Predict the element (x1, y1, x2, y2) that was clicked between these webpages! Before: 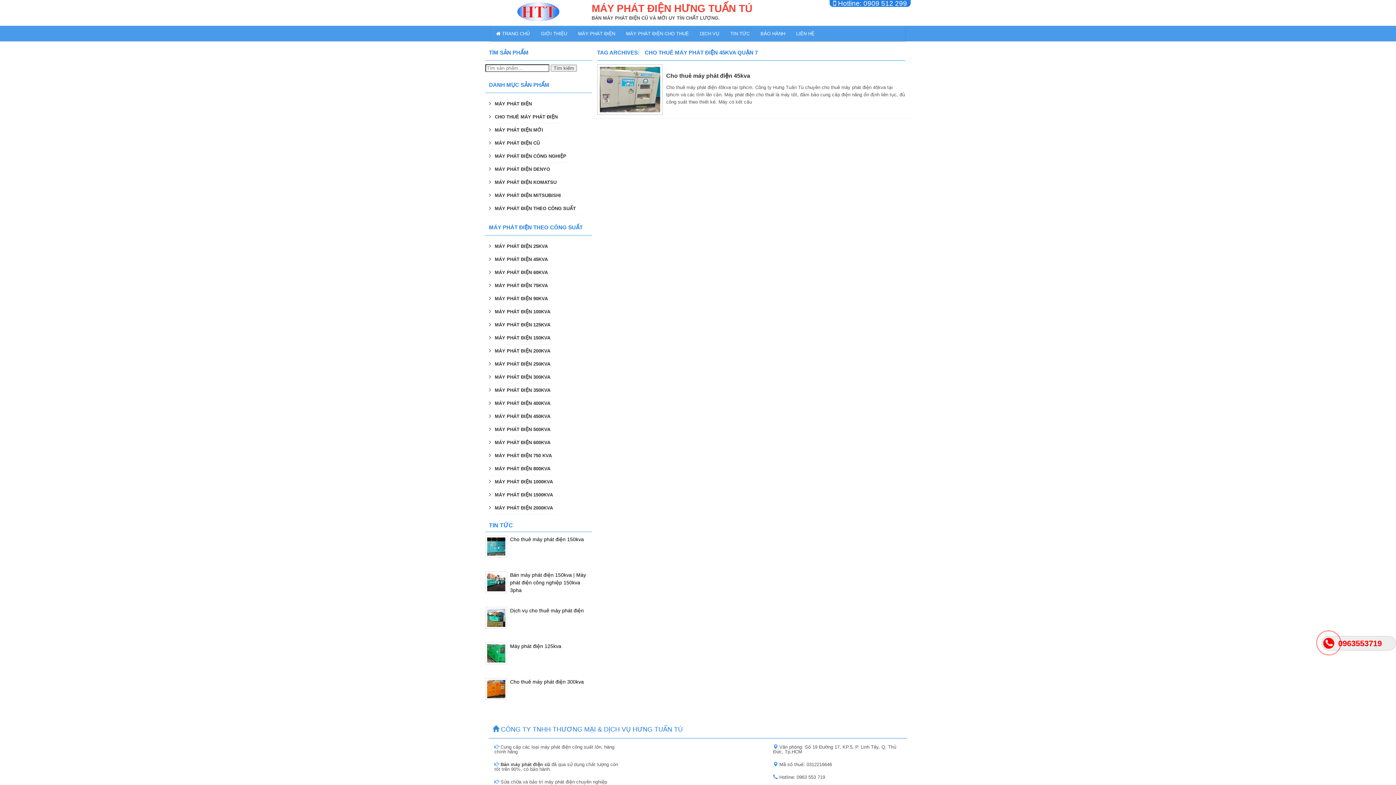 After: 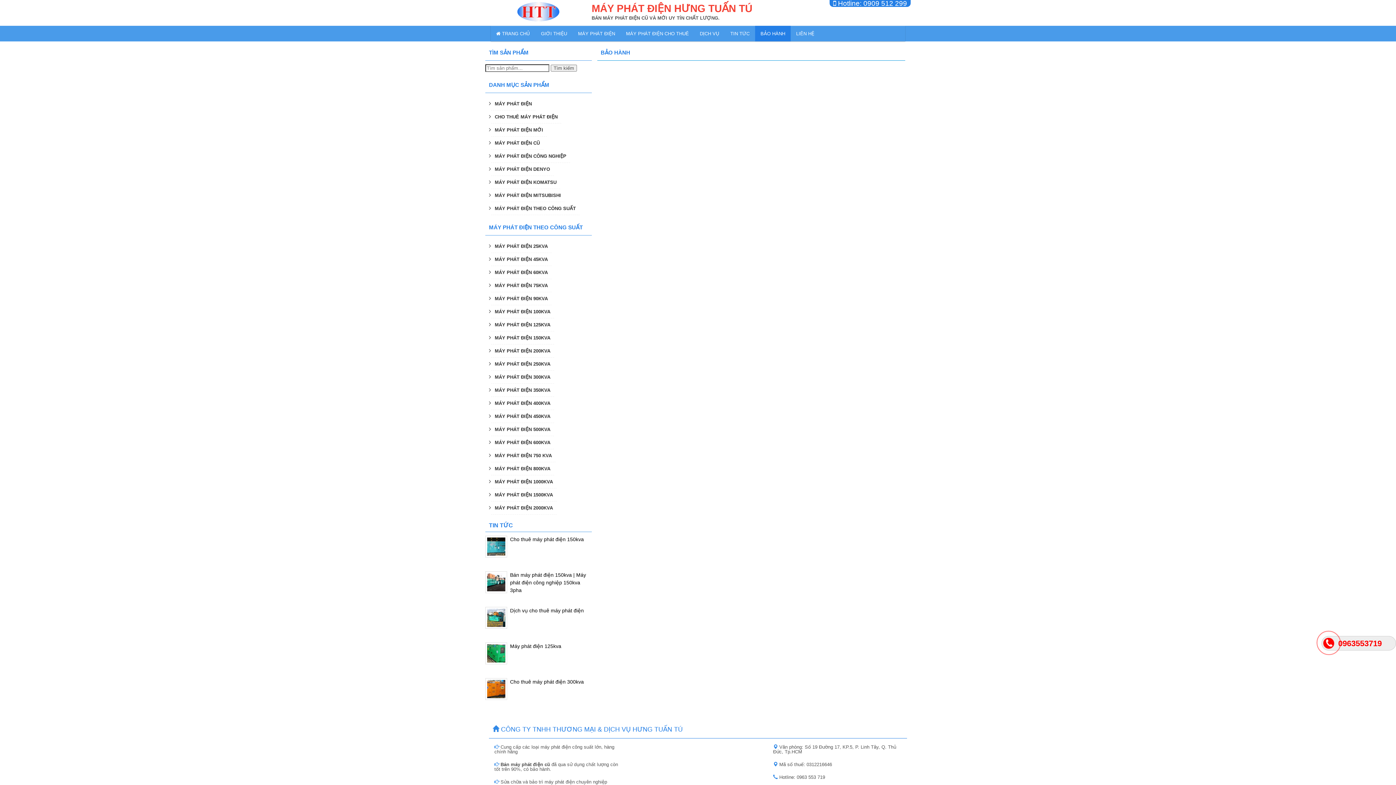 Action: label: BẢO HÀNH bbox: (755, 25, 790, 41)